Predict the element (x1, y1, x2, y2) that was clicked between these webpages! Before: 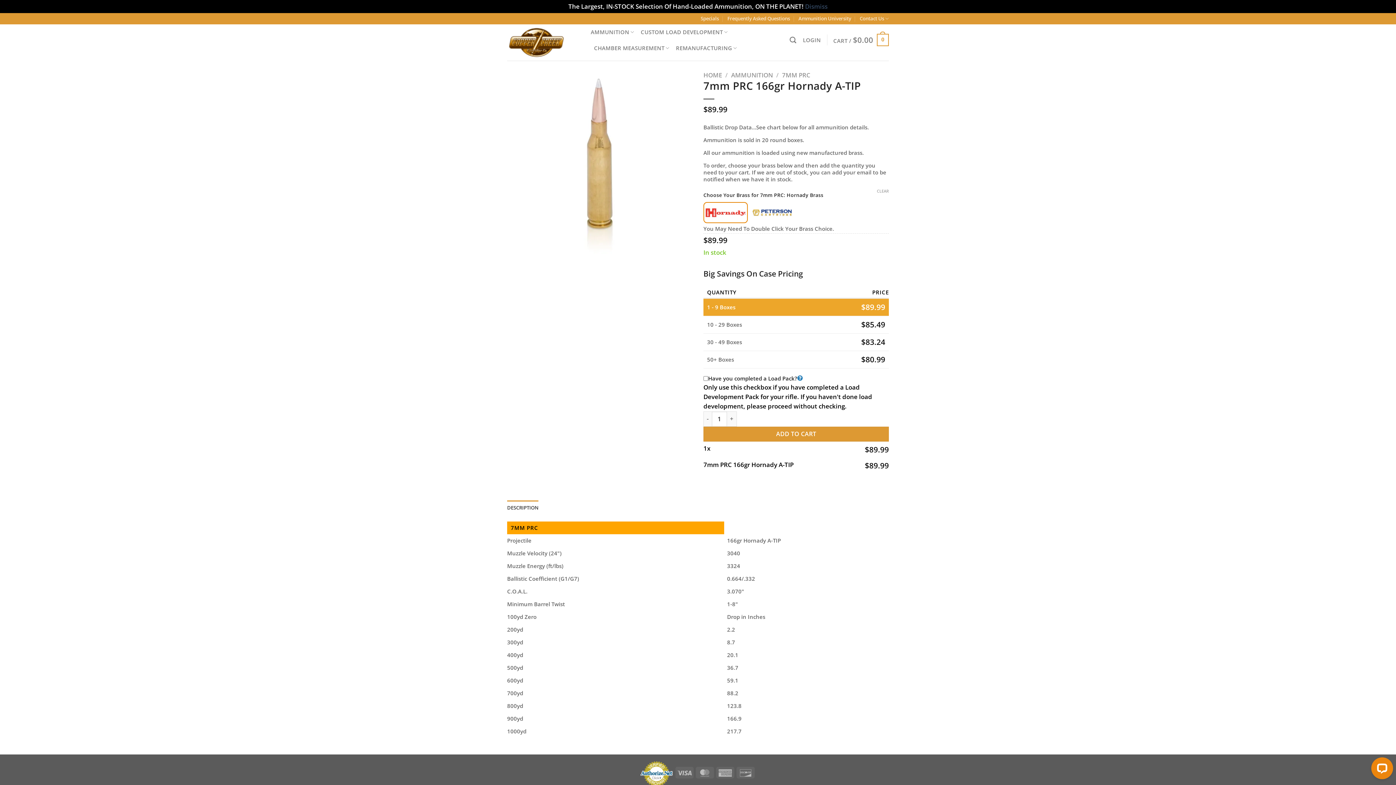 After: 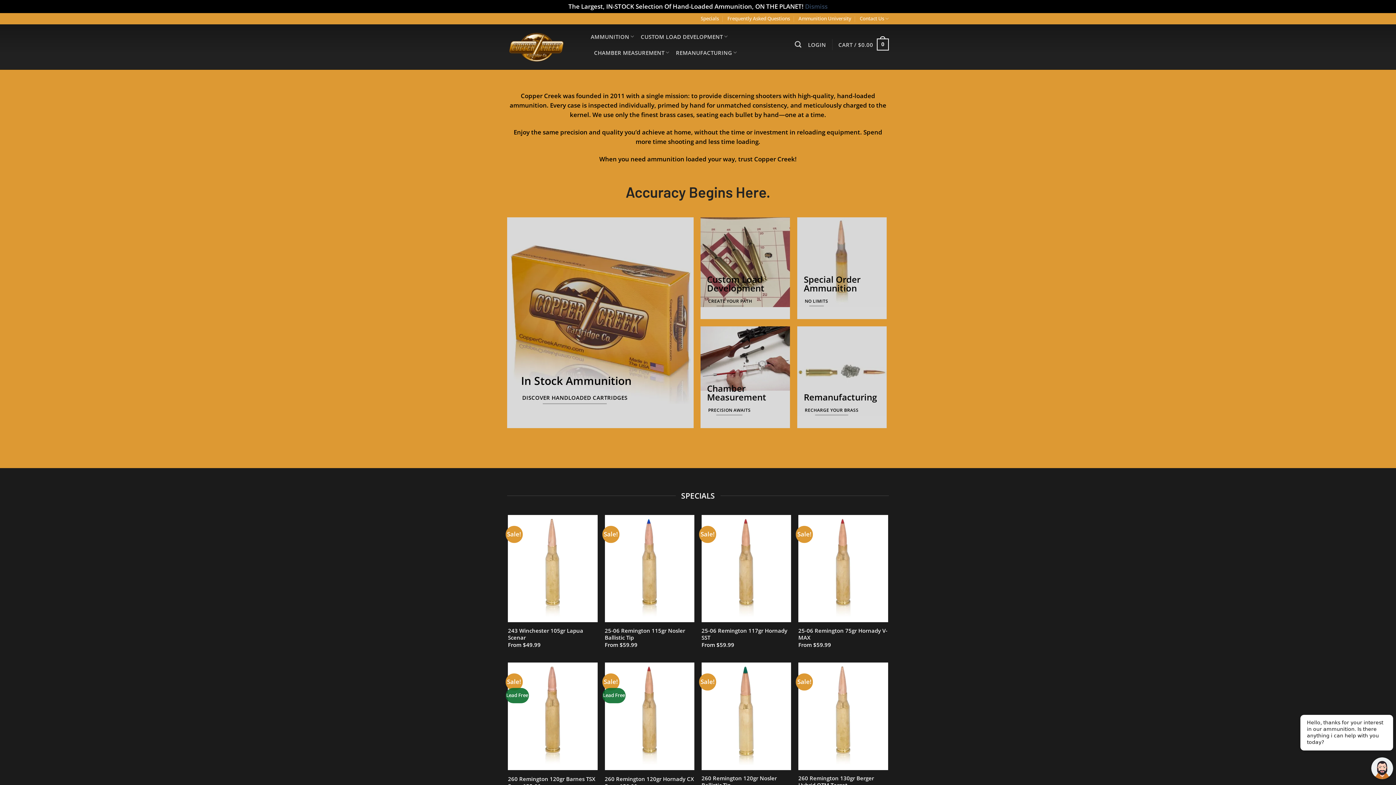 Action: bbox: (507, 26, 580, 58)